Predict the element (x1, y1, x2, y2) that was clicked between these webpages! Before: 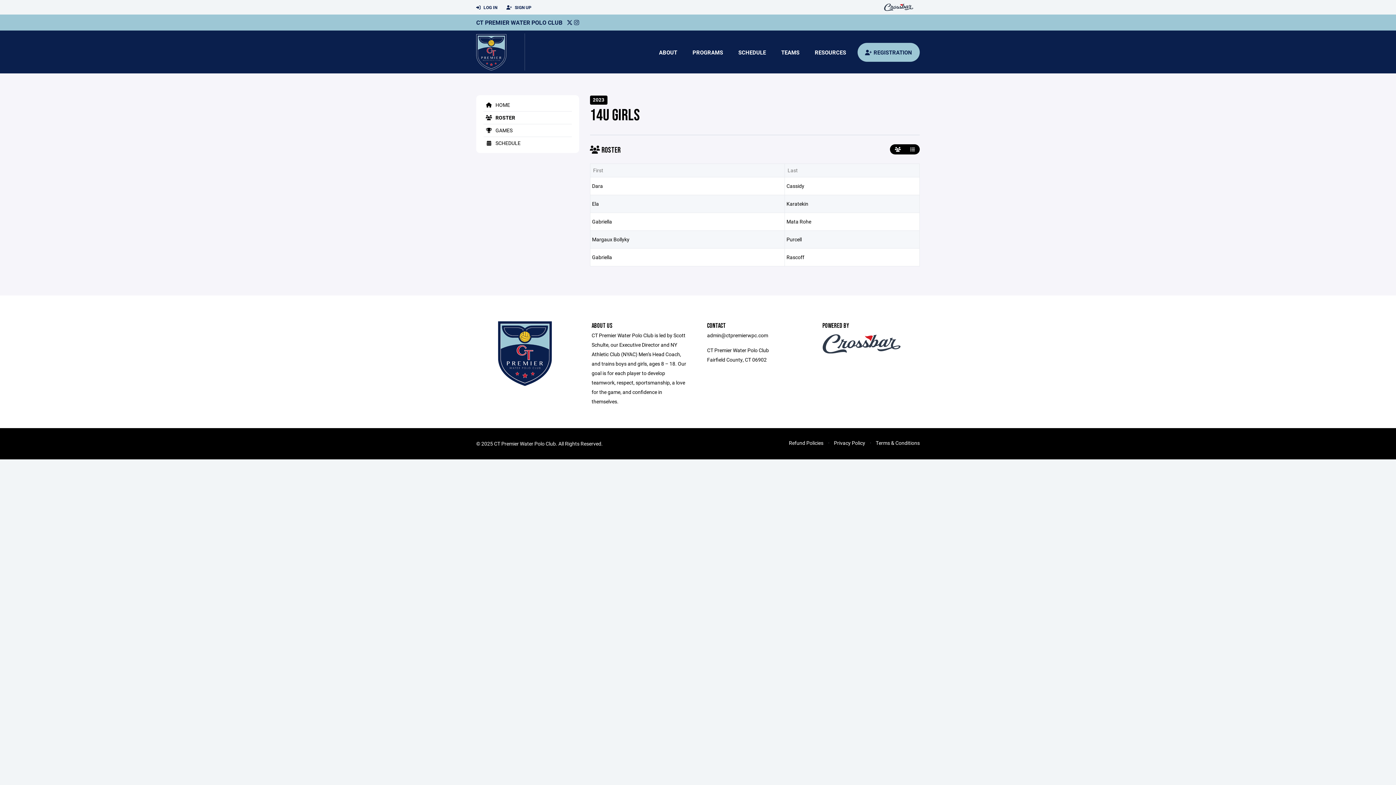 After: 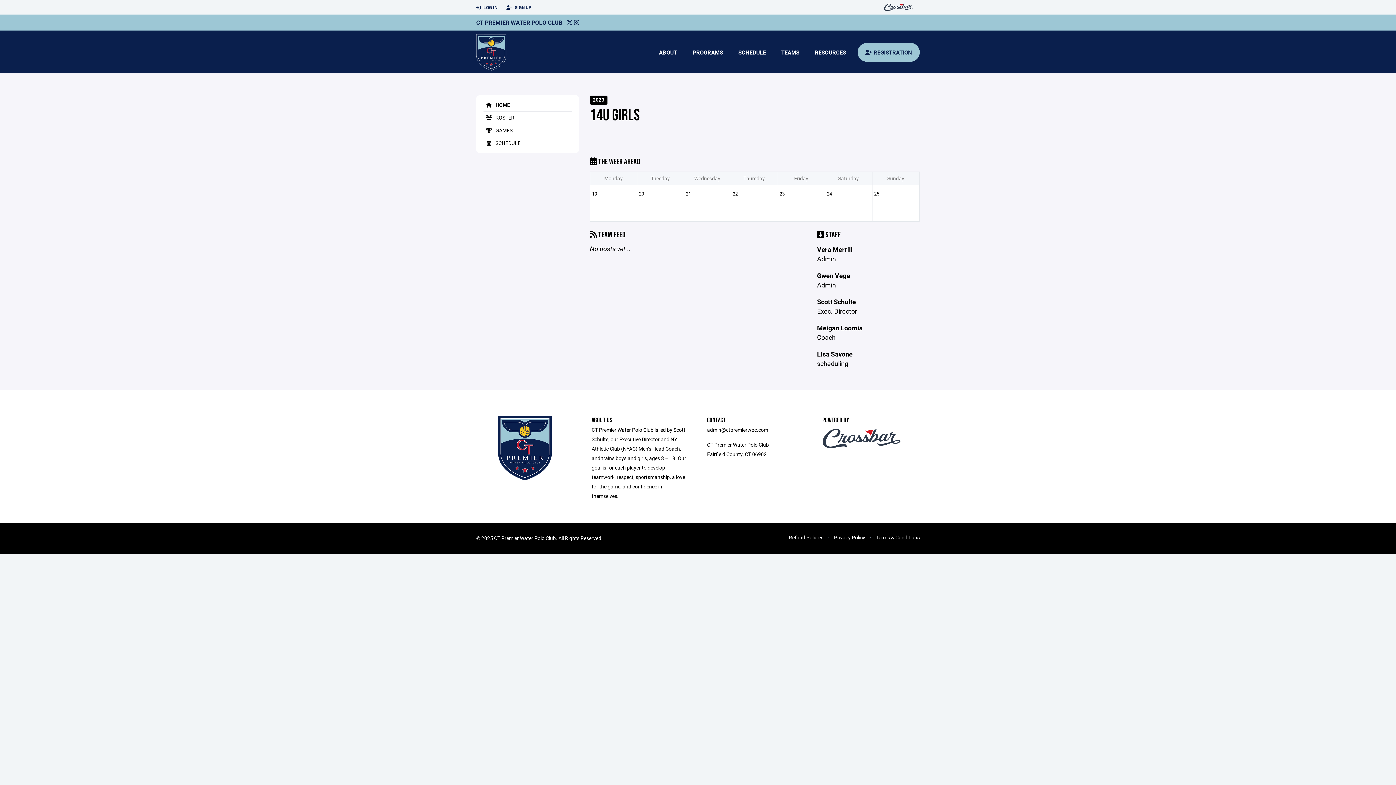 Action: bbox: (483, 101, 510, 108) label:  HOME